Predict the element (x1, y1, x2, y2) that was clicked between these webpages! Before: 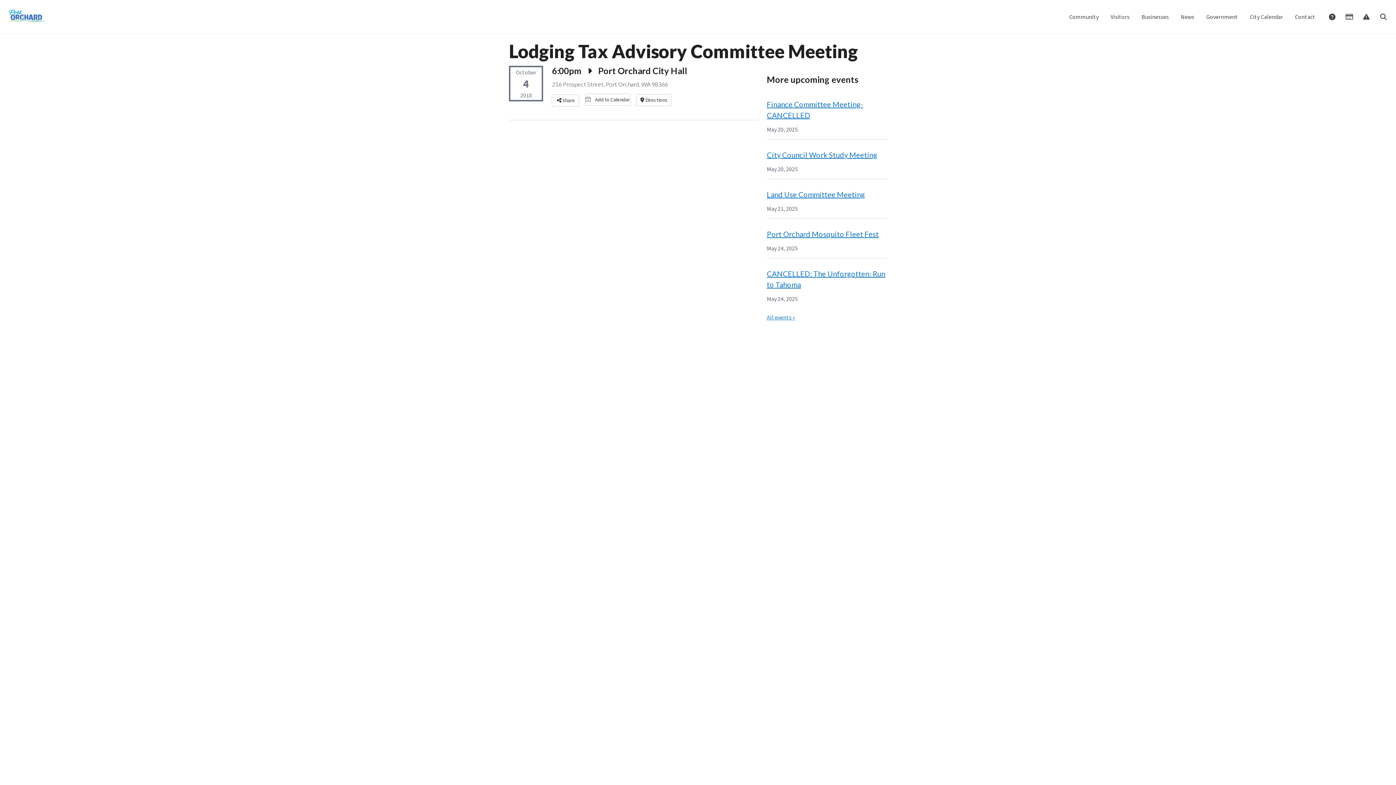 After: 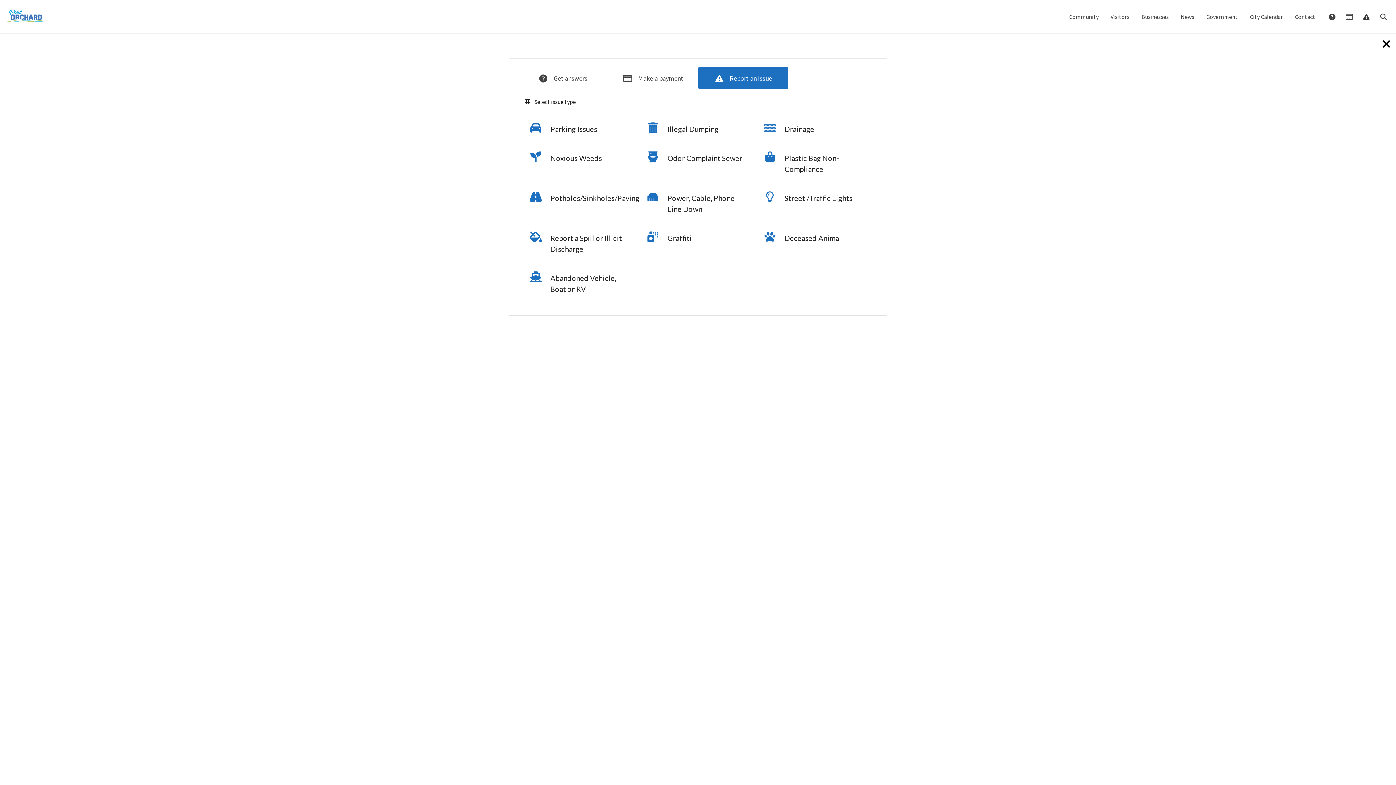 Action: label:  Report Issue bbox: (1357, 8, 1374, 25)